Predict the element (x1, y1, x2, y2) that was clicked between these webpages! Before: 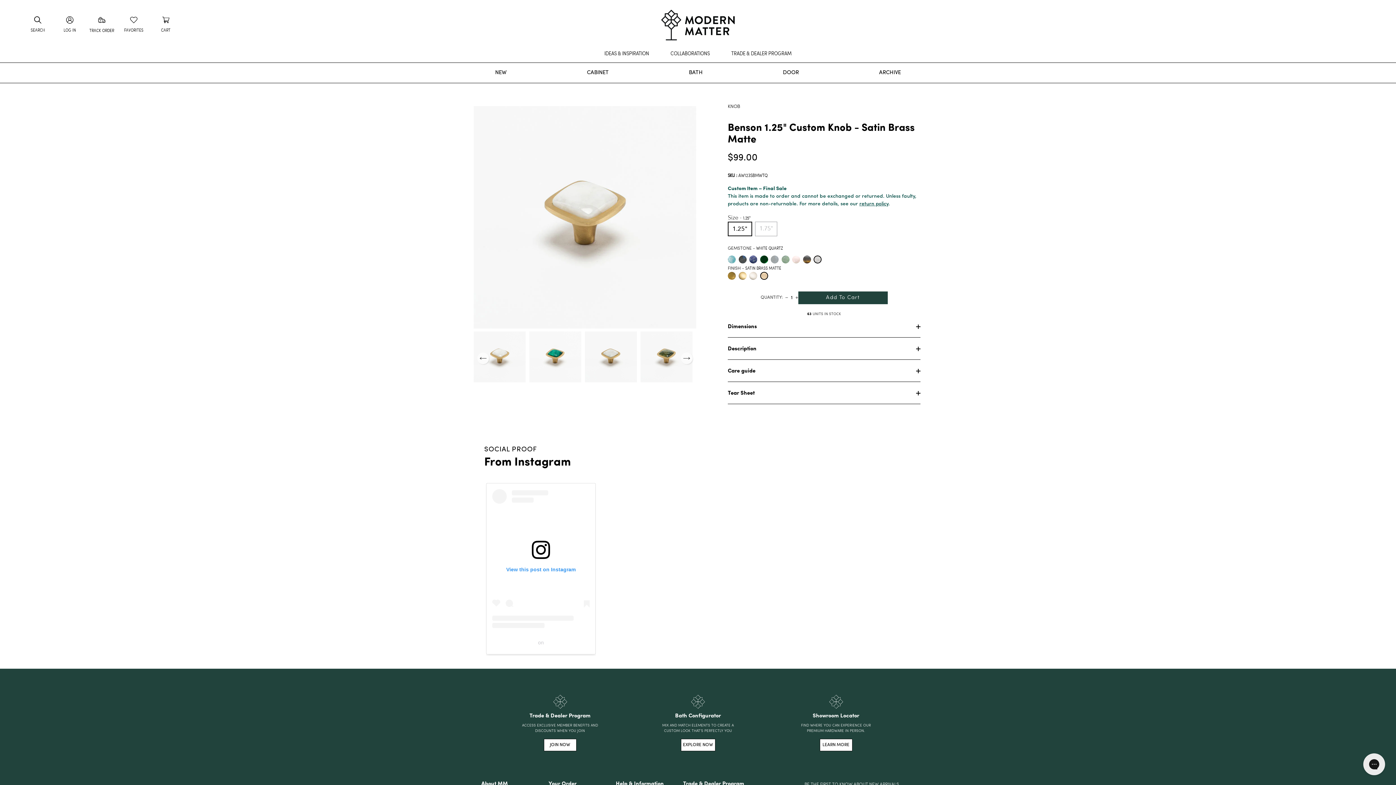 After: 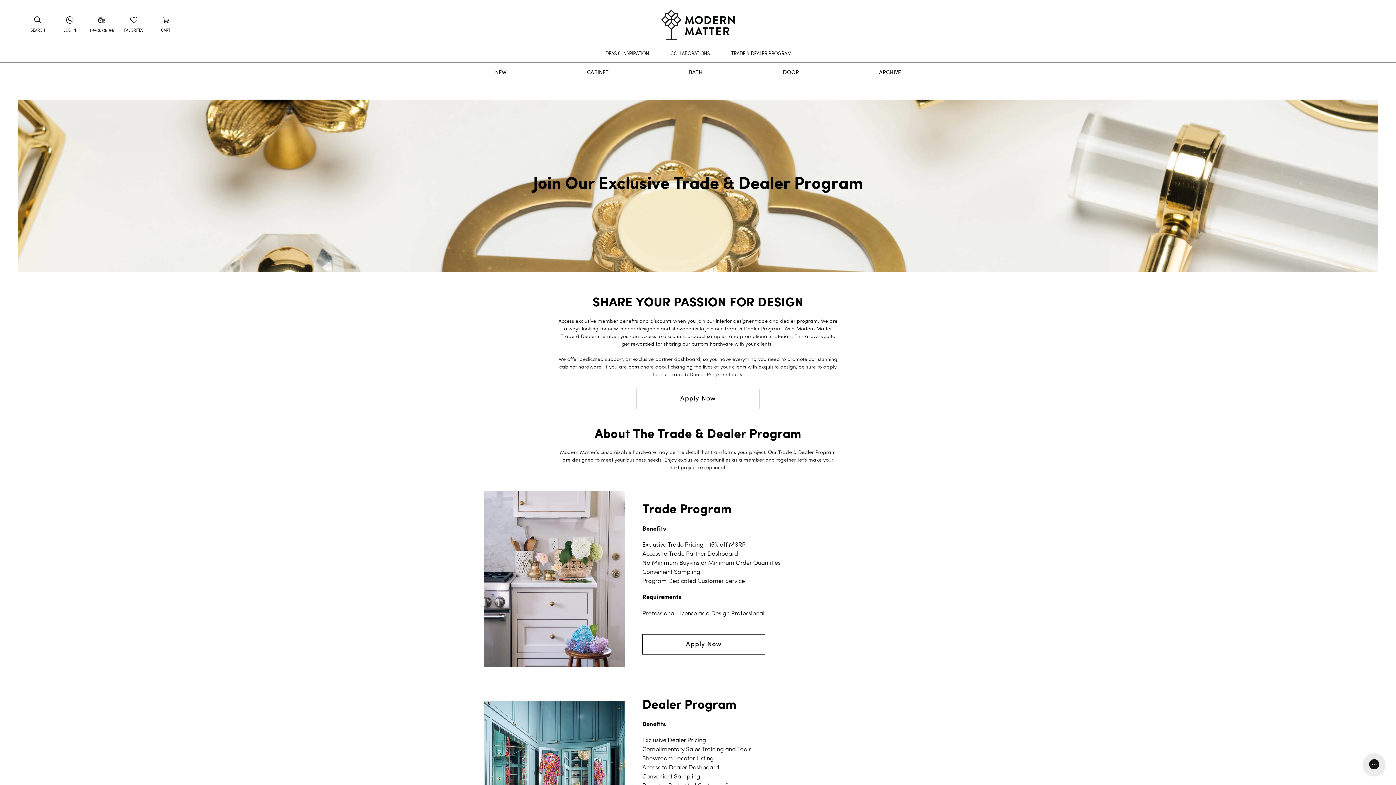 Action: label: JOIN NOW bbox: (550, 743, 570, 748)